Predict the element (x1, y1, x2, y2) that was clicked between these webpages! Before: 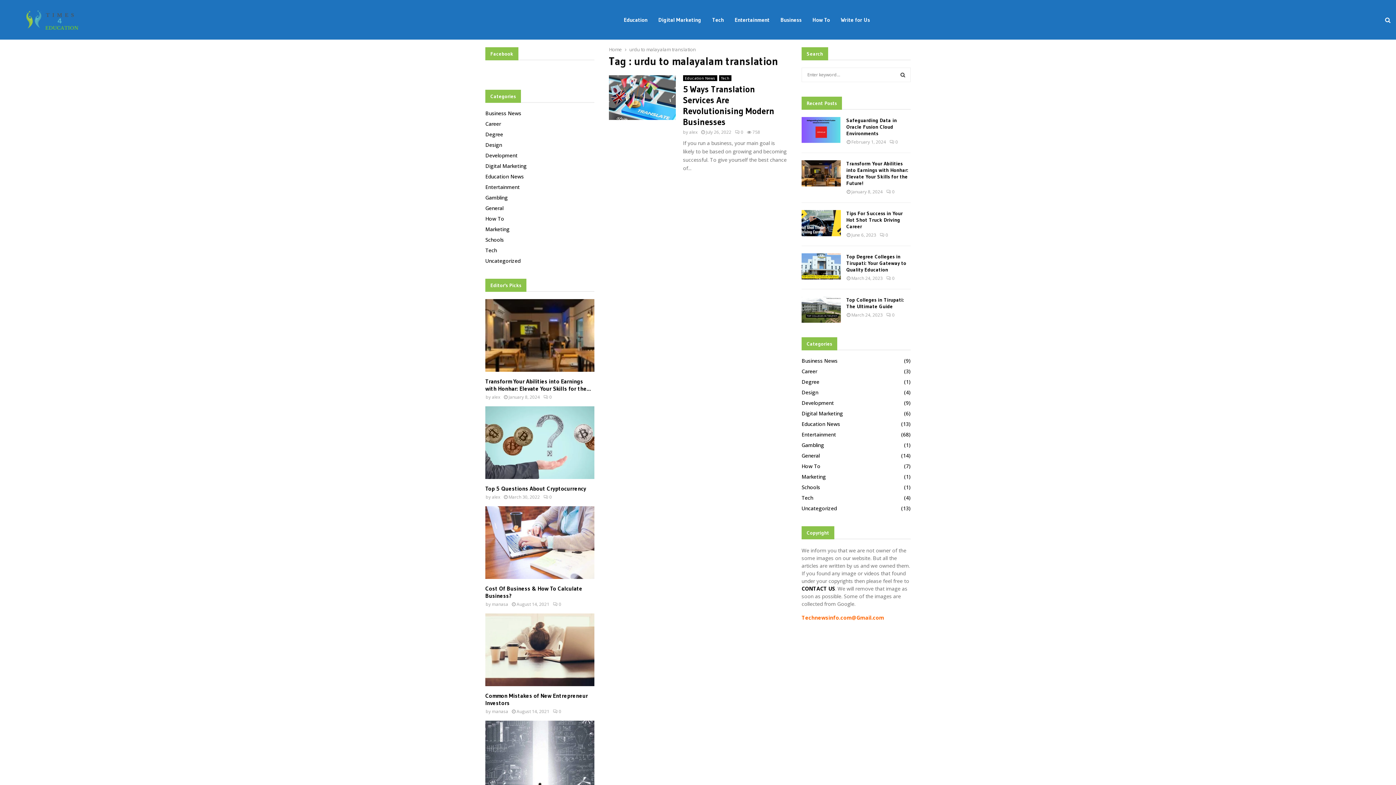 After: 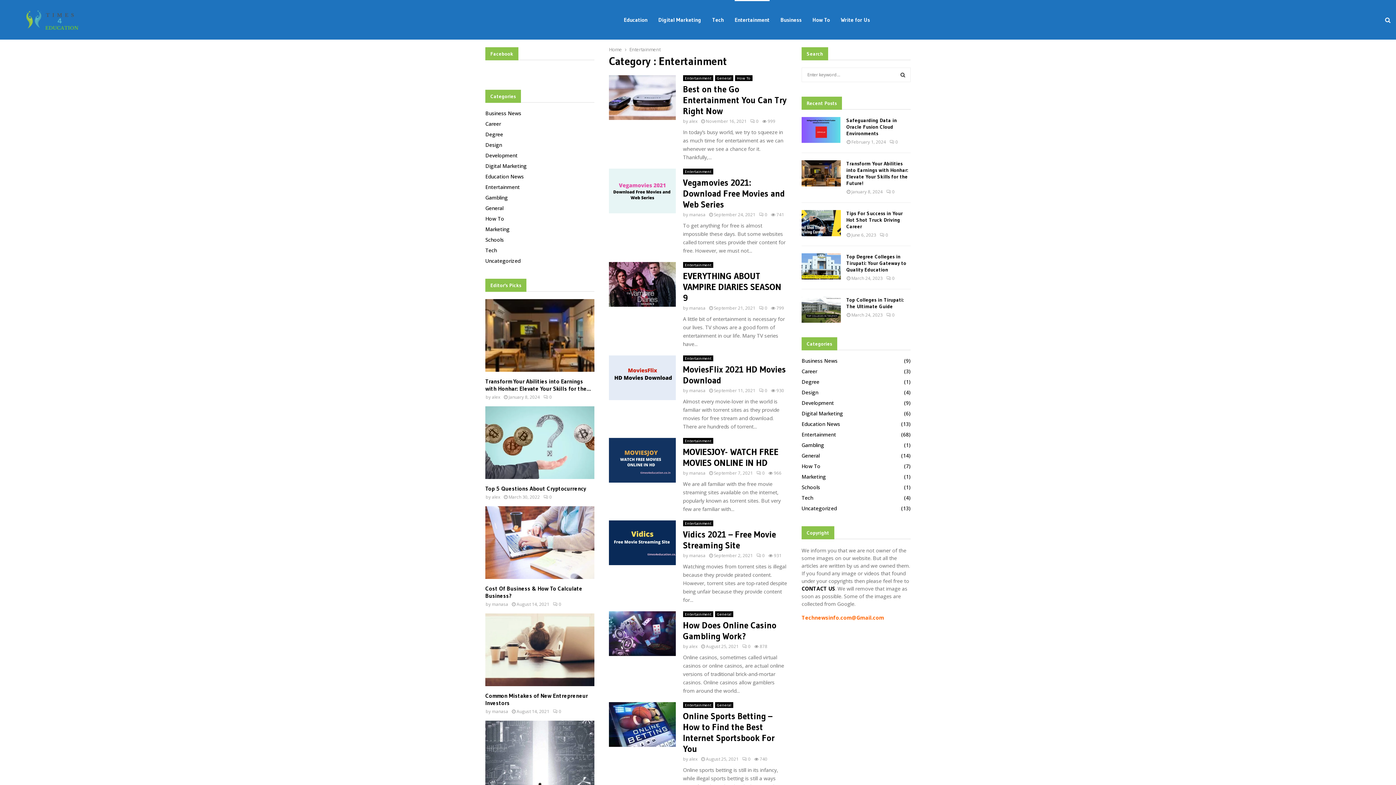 Action: label: Entertainment
(68) bbox: (801, 431, 836, 438)